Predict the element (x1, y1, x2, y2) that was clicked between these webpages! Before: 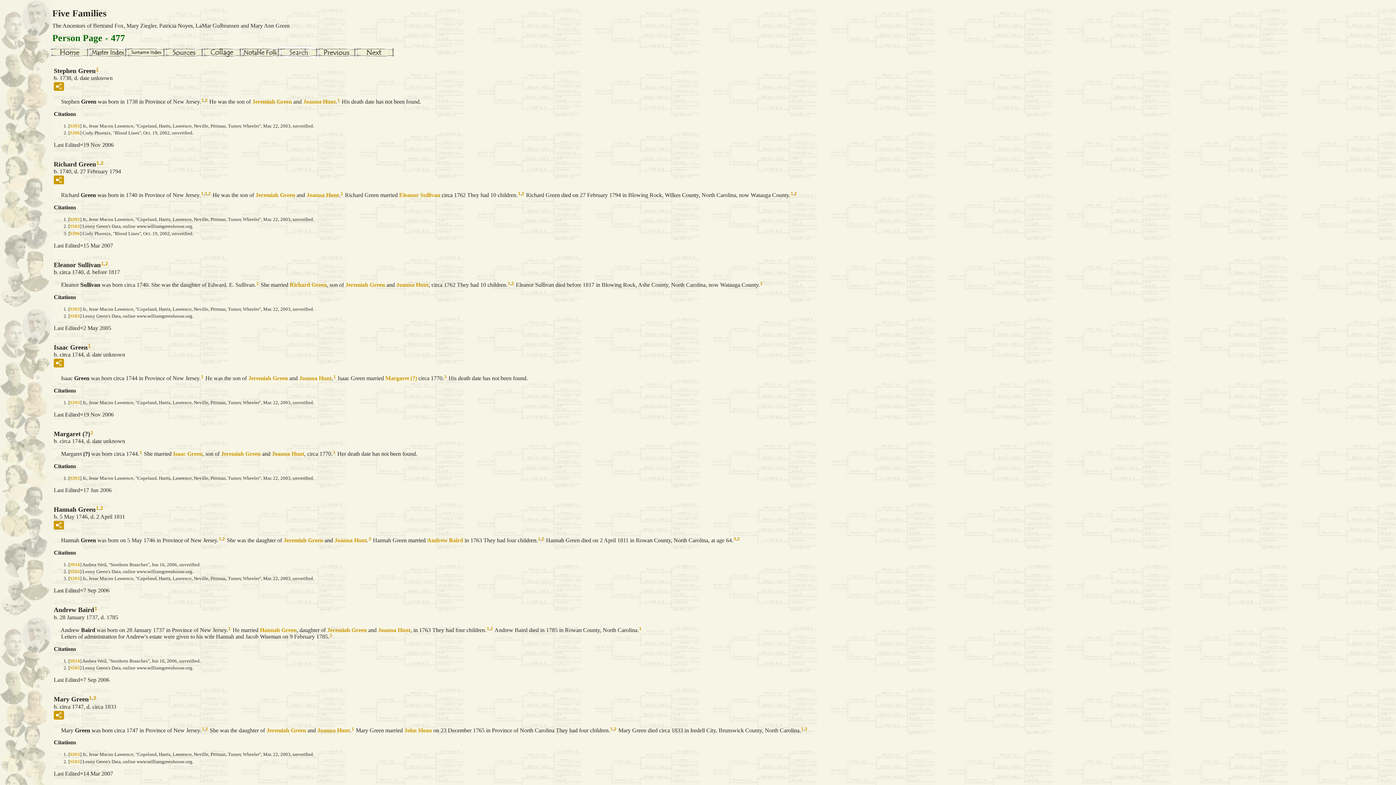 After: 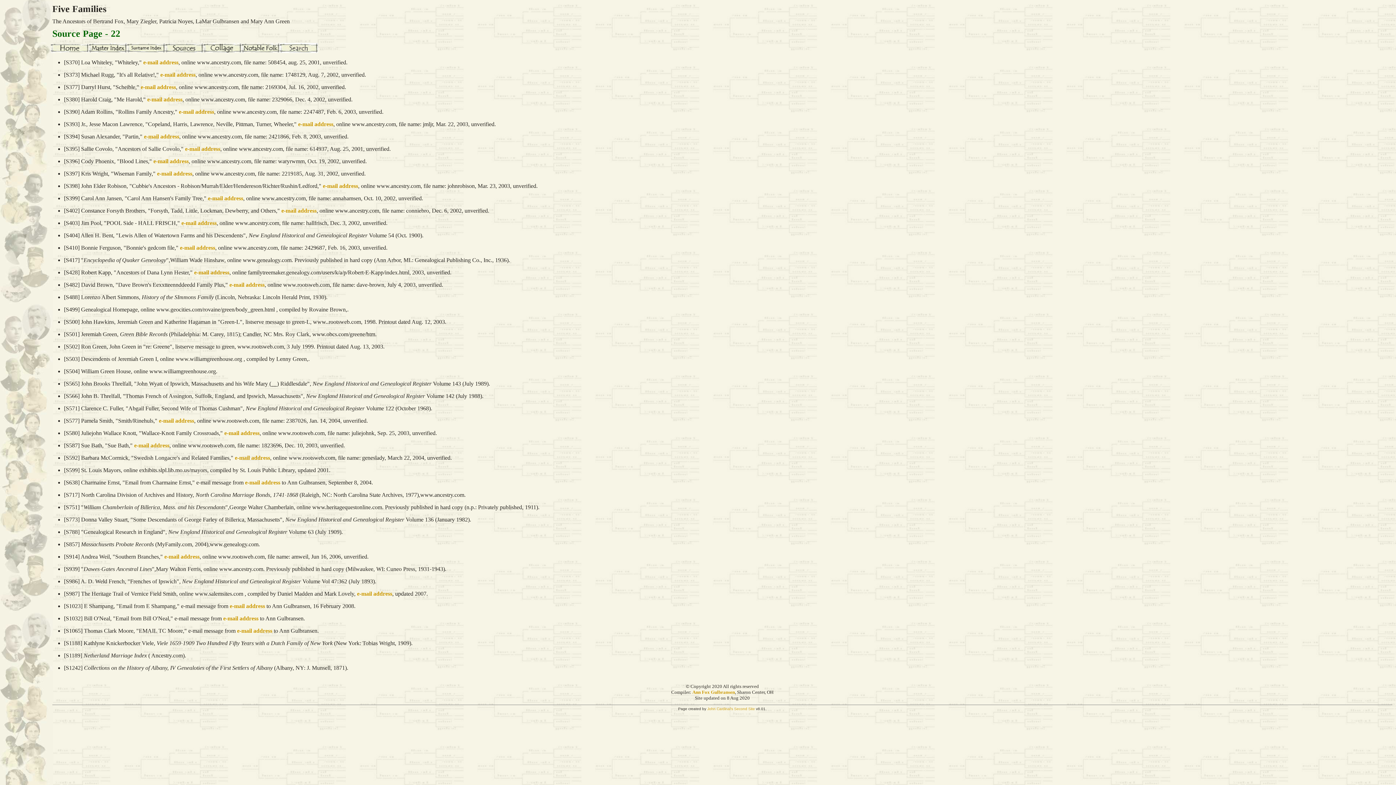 Action: label: S503 bbox: (69, 313, 80, 318)